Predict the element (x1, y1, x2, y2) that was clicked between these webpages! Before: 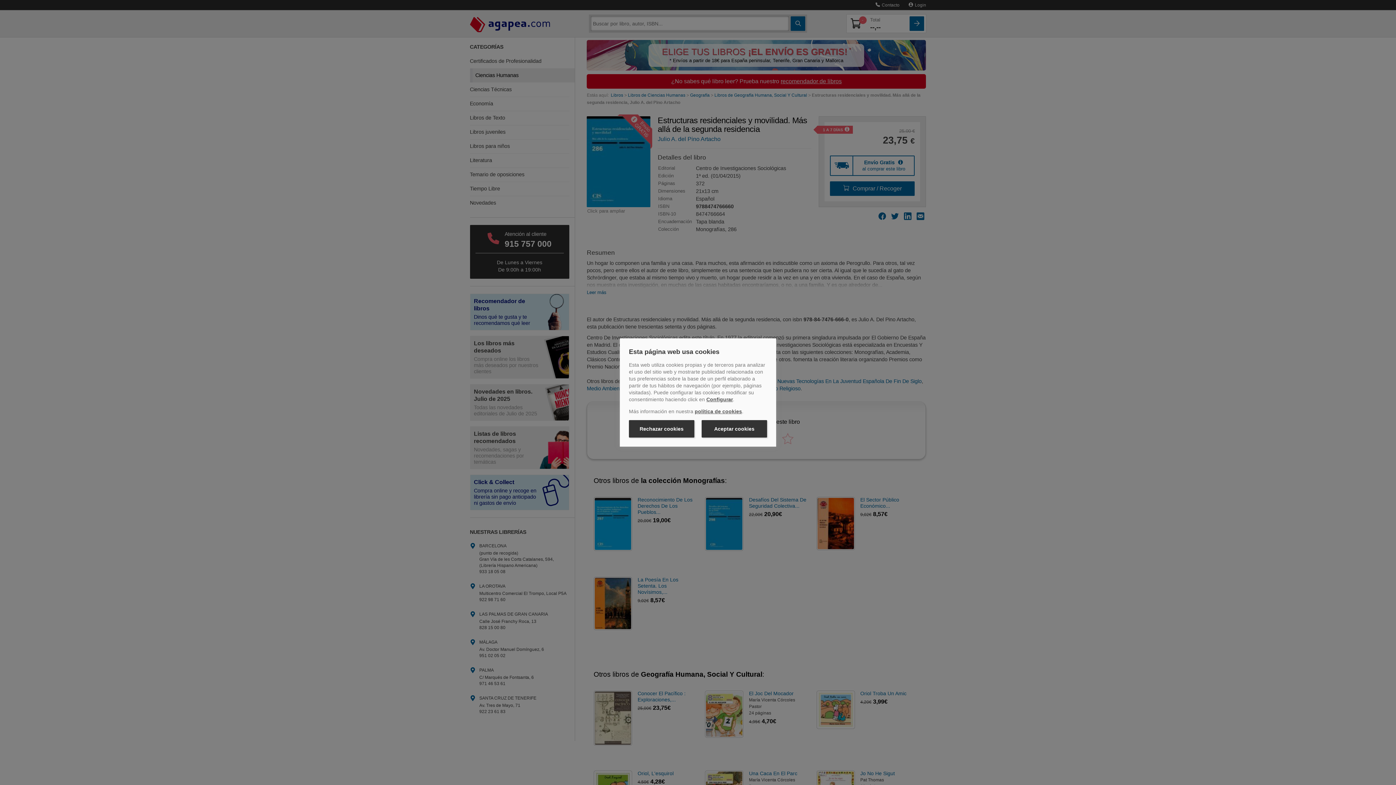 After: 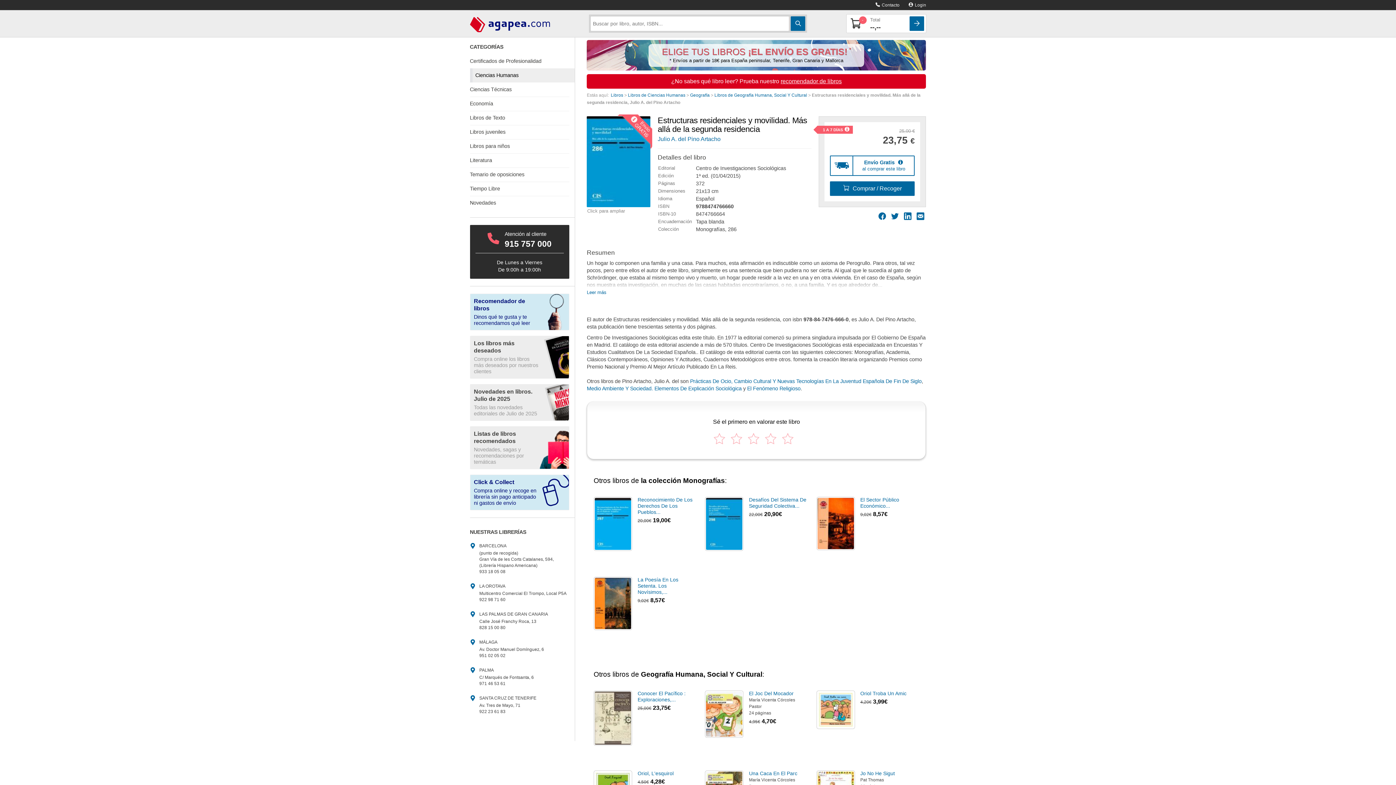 Action: label: Rechazar cookies bbox: (629, 420, 694, 437)